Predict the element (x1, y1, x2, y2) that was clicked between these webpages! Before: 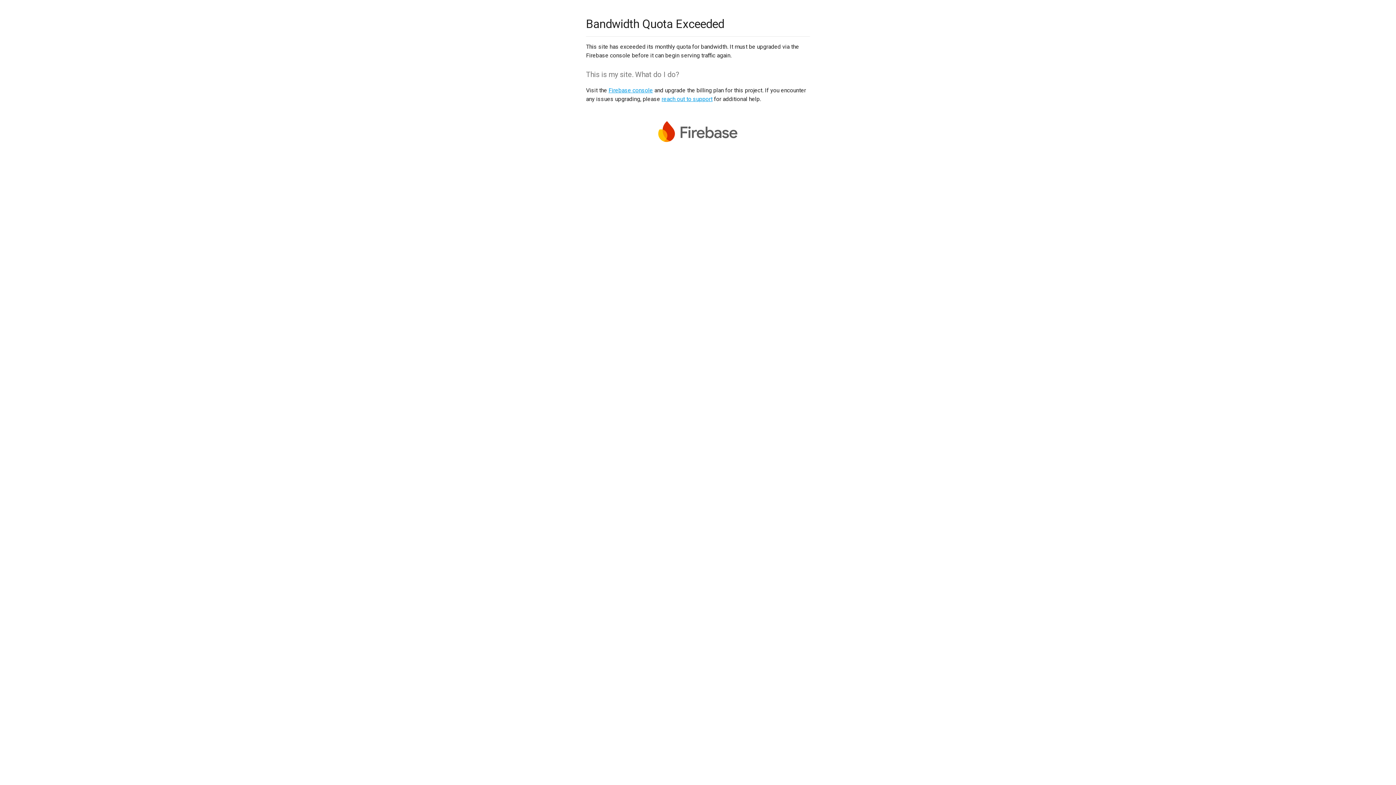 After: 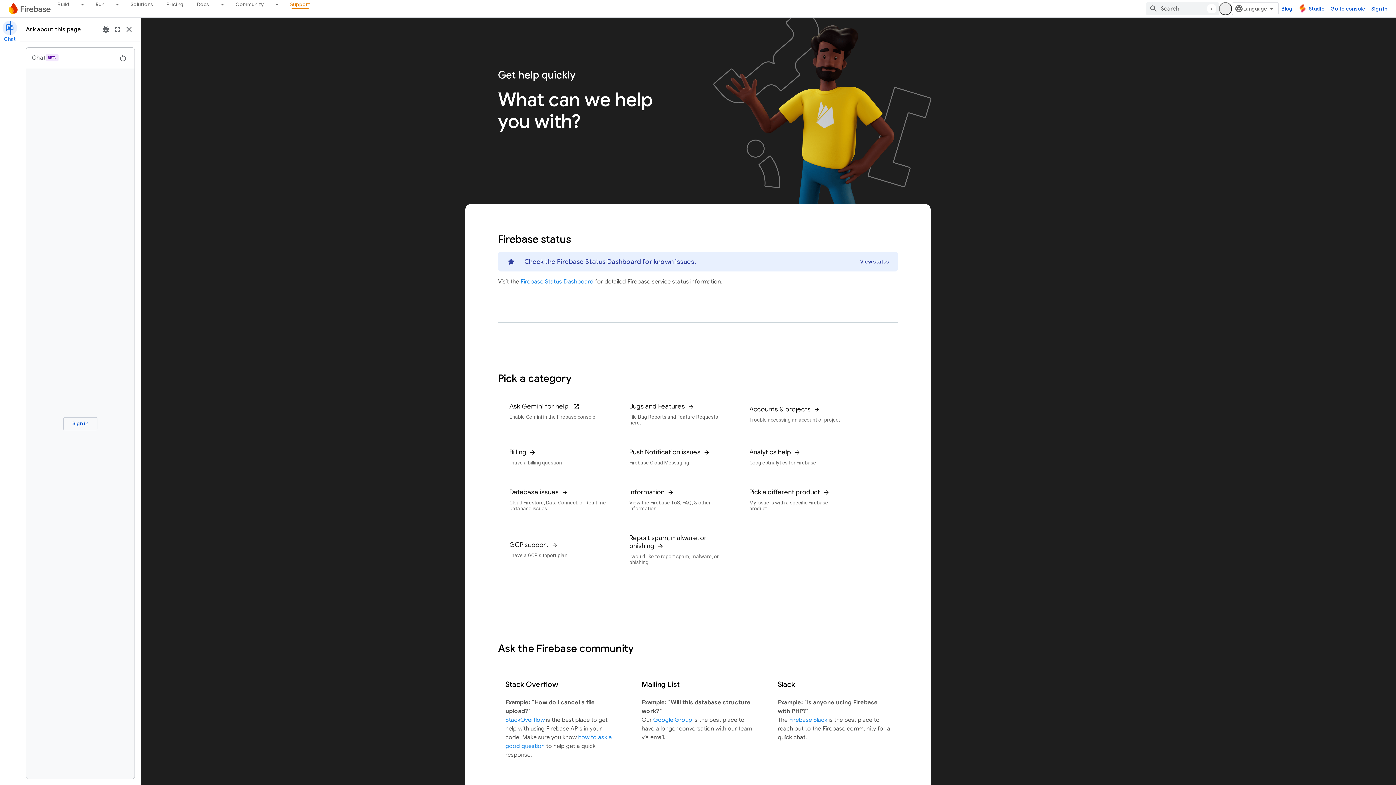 Action: label: reach out to support bbox: (661, 95, 712, 102)